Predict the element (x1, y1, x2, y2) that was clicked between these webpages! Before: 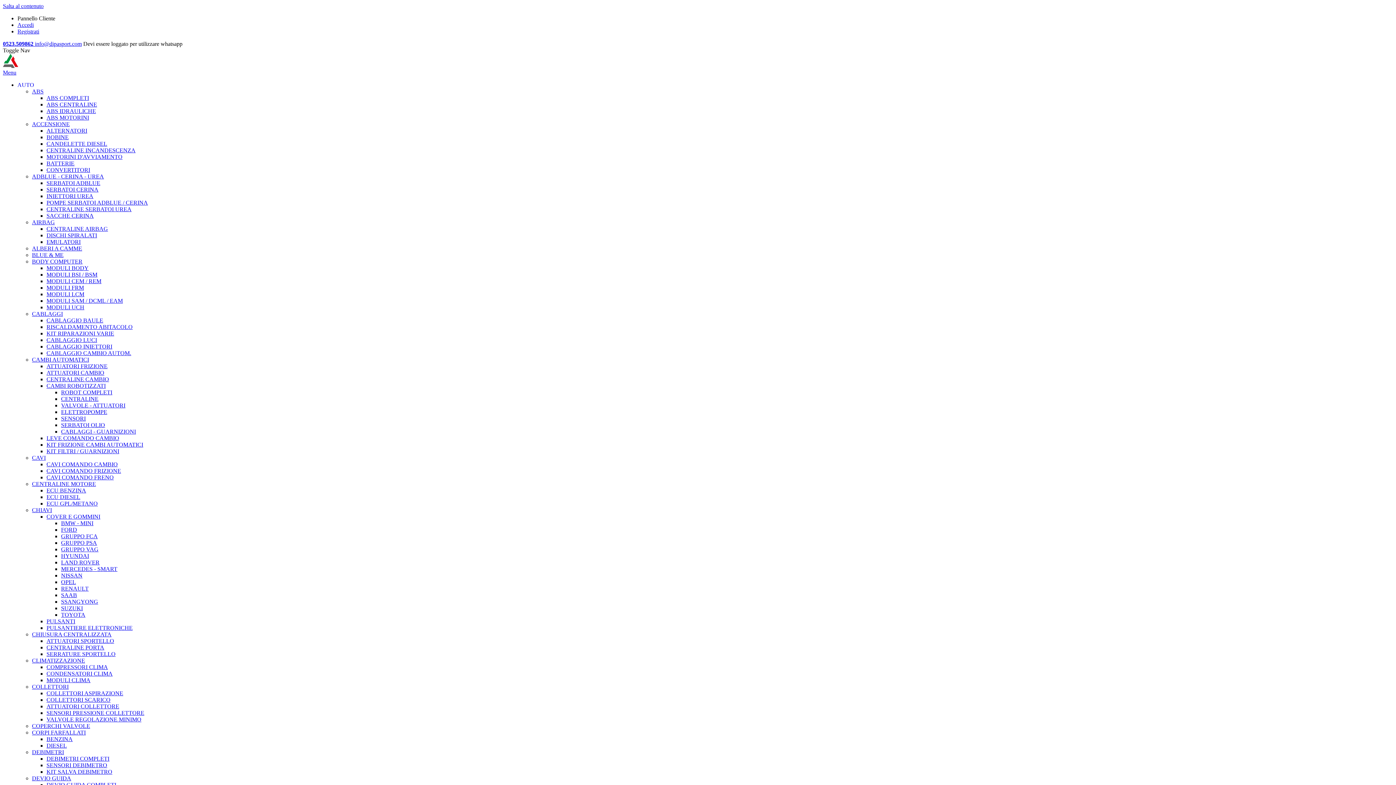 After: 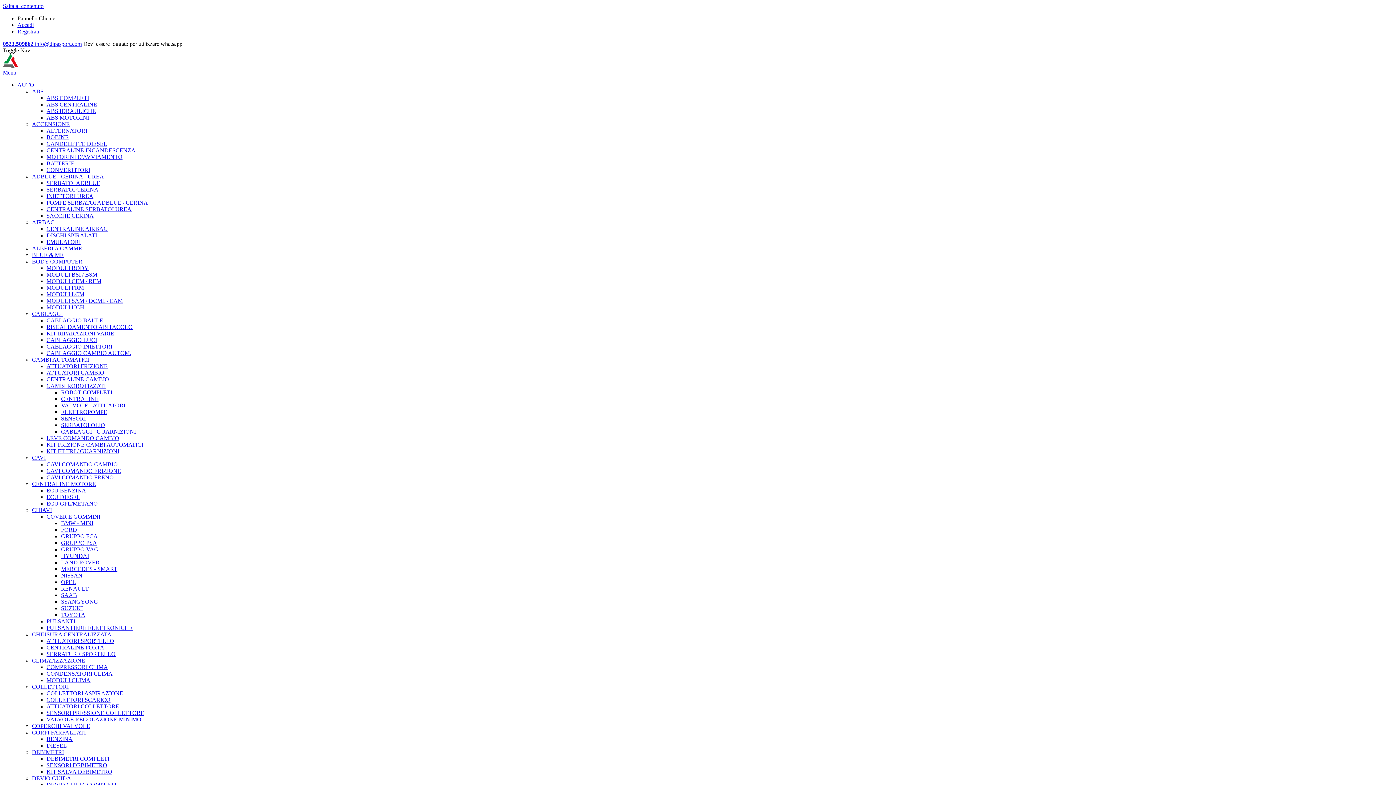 Action: bbox: (46, 153, 122, 160) label: MOTORINI D'AVVIAMENTO